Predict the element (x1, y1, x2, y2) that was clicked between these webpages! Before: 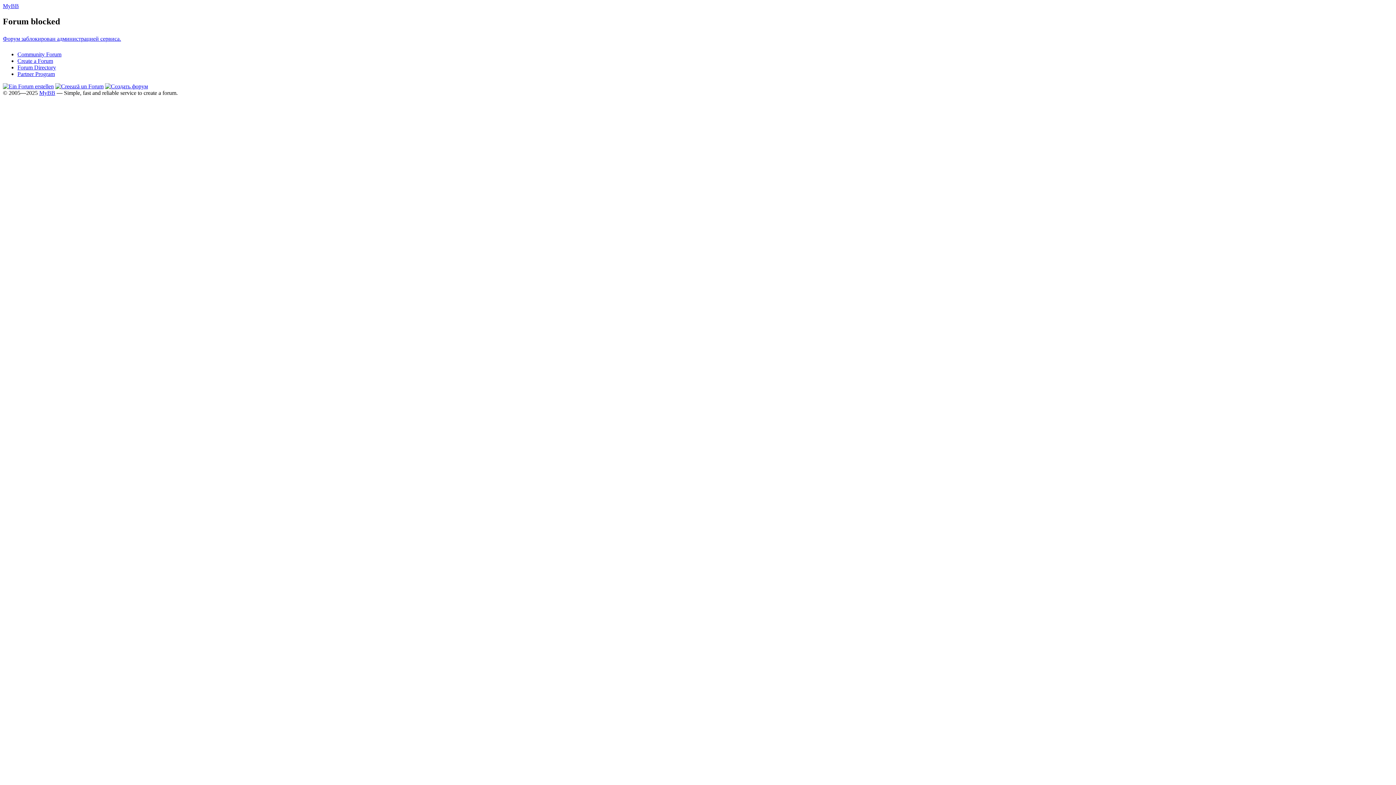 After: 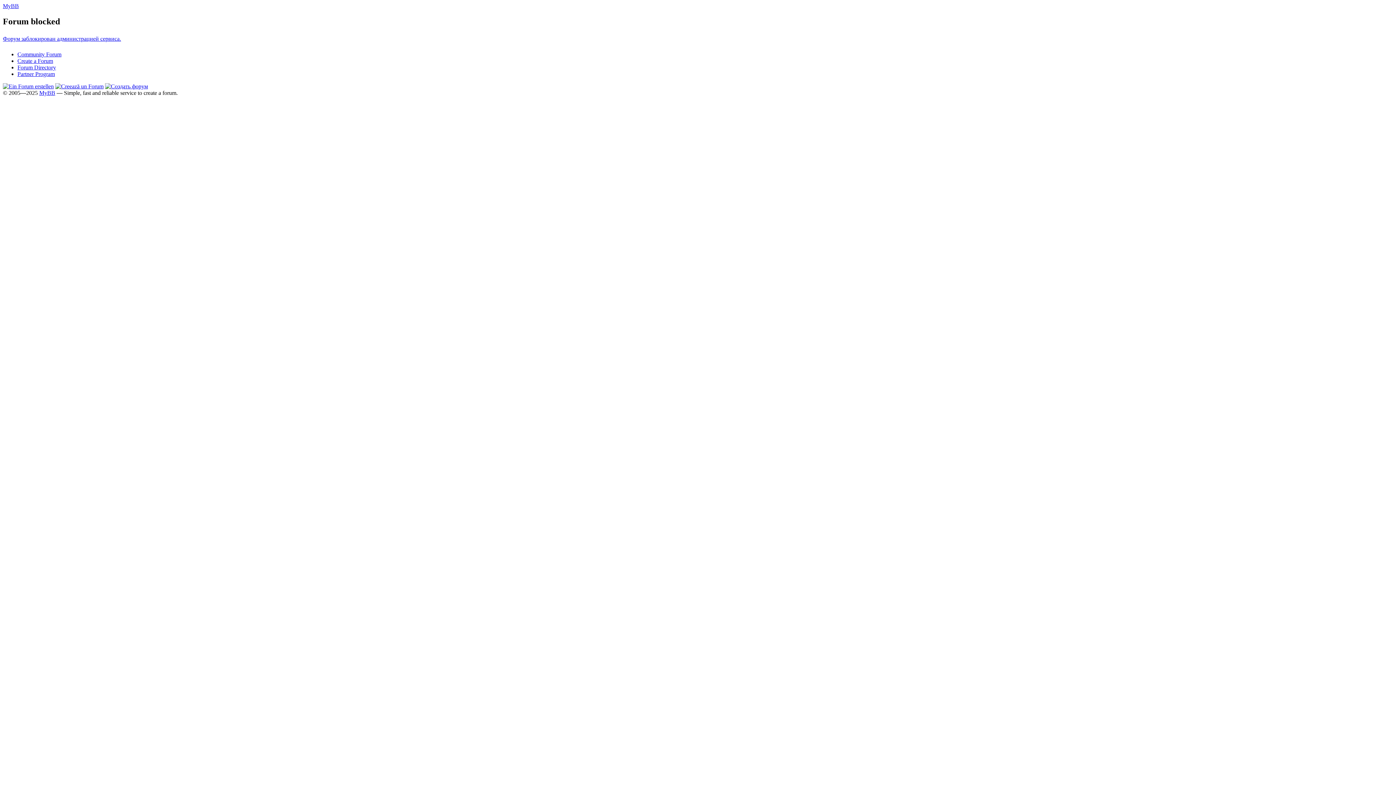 Action: label: Forum Directory bbox: (17, 64, 56, 70)